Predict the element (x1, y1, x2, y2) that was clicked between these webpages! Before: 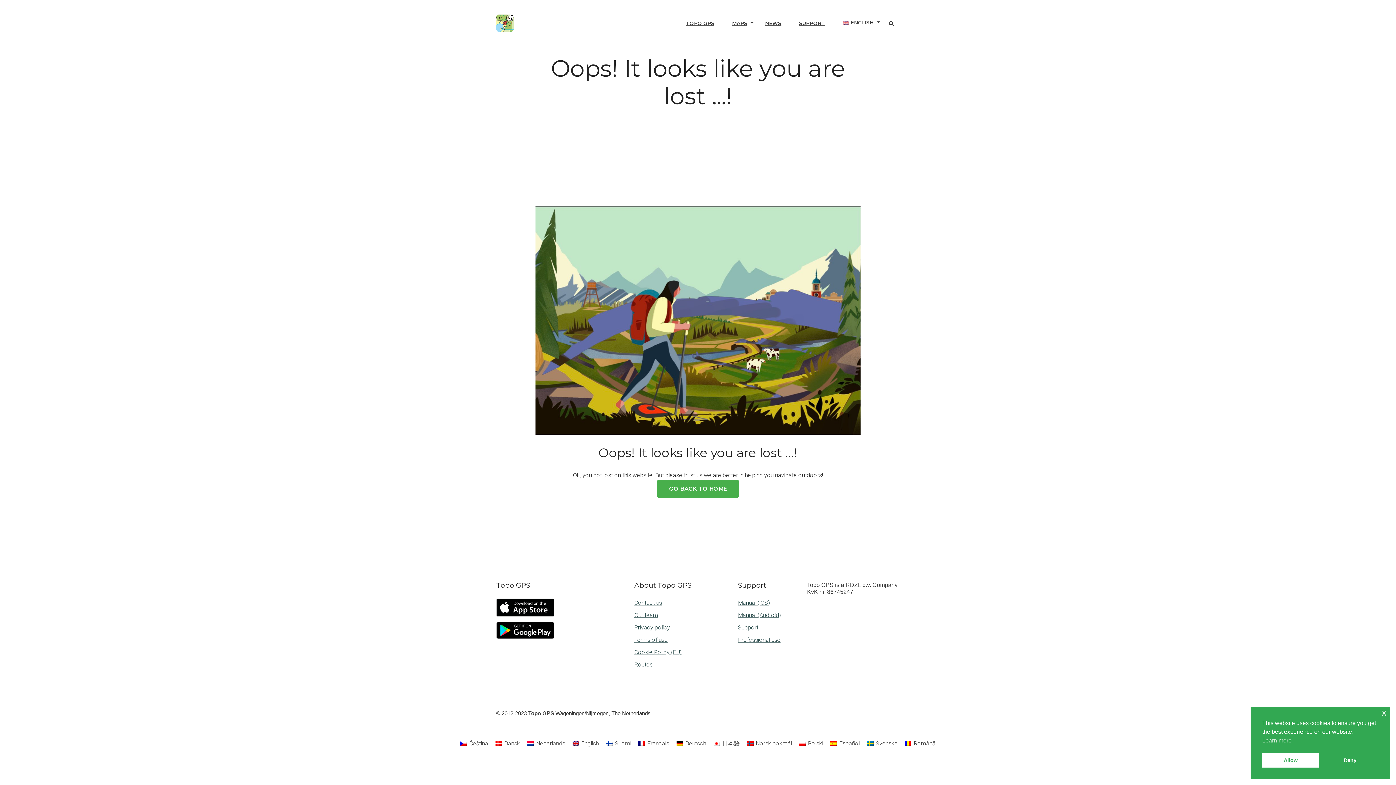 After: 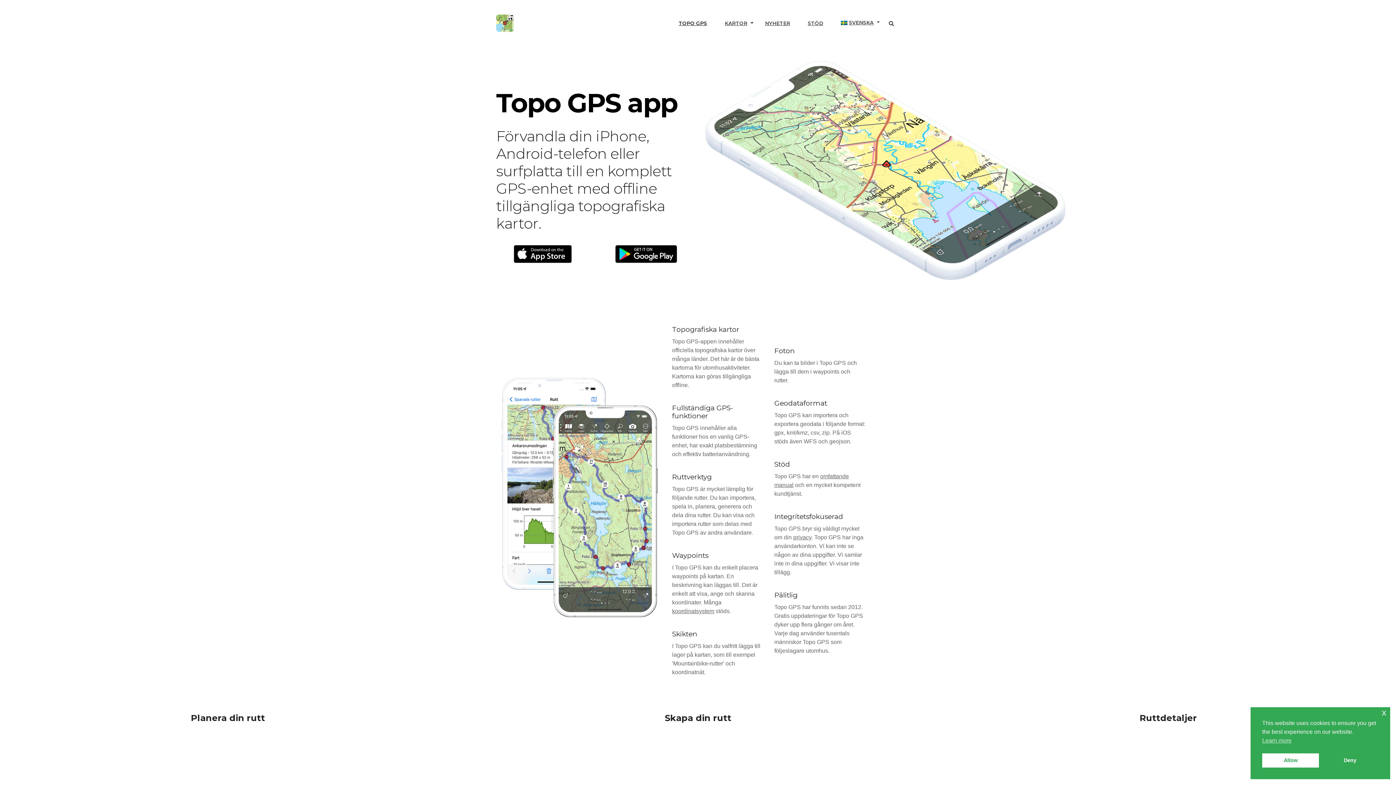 Action: label: Svenska bbox: (863, 739, 901, 749)